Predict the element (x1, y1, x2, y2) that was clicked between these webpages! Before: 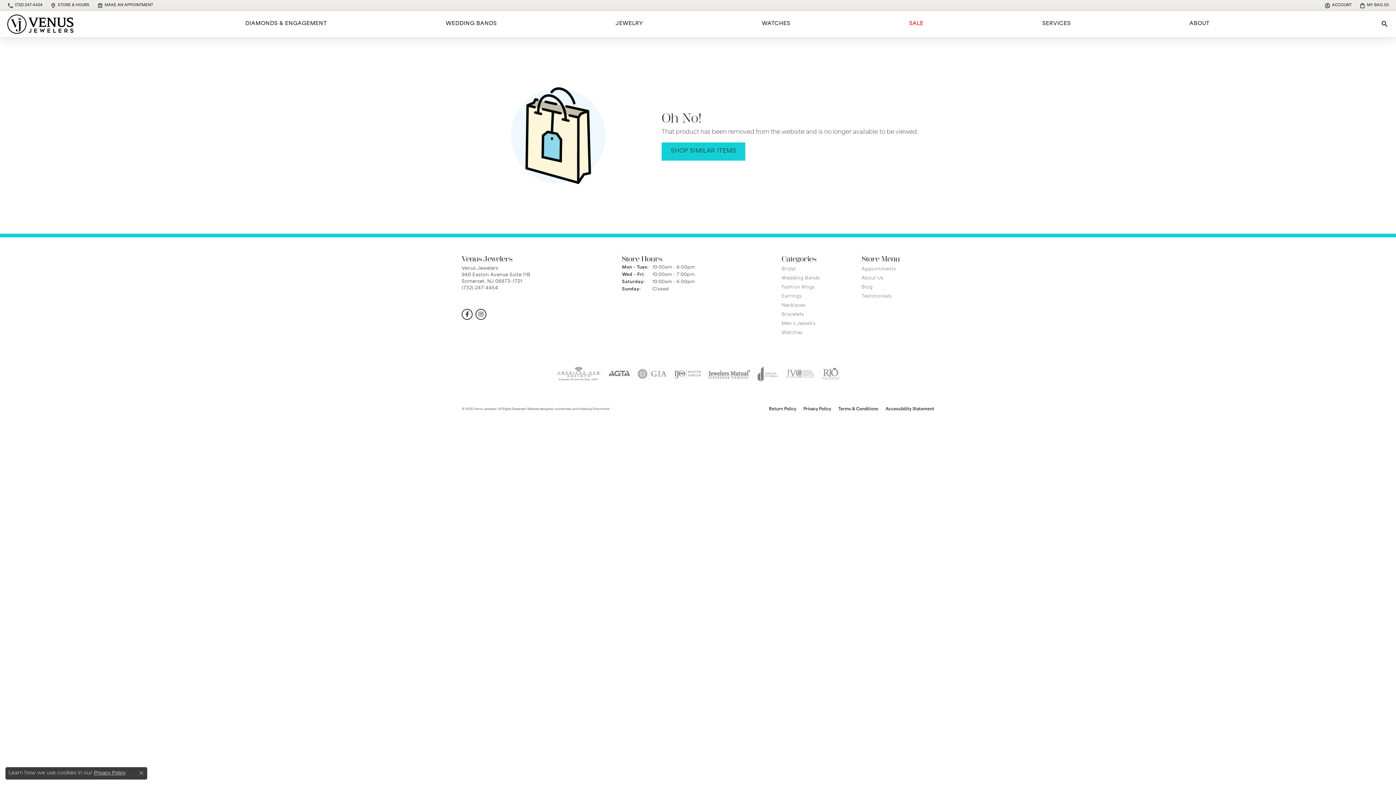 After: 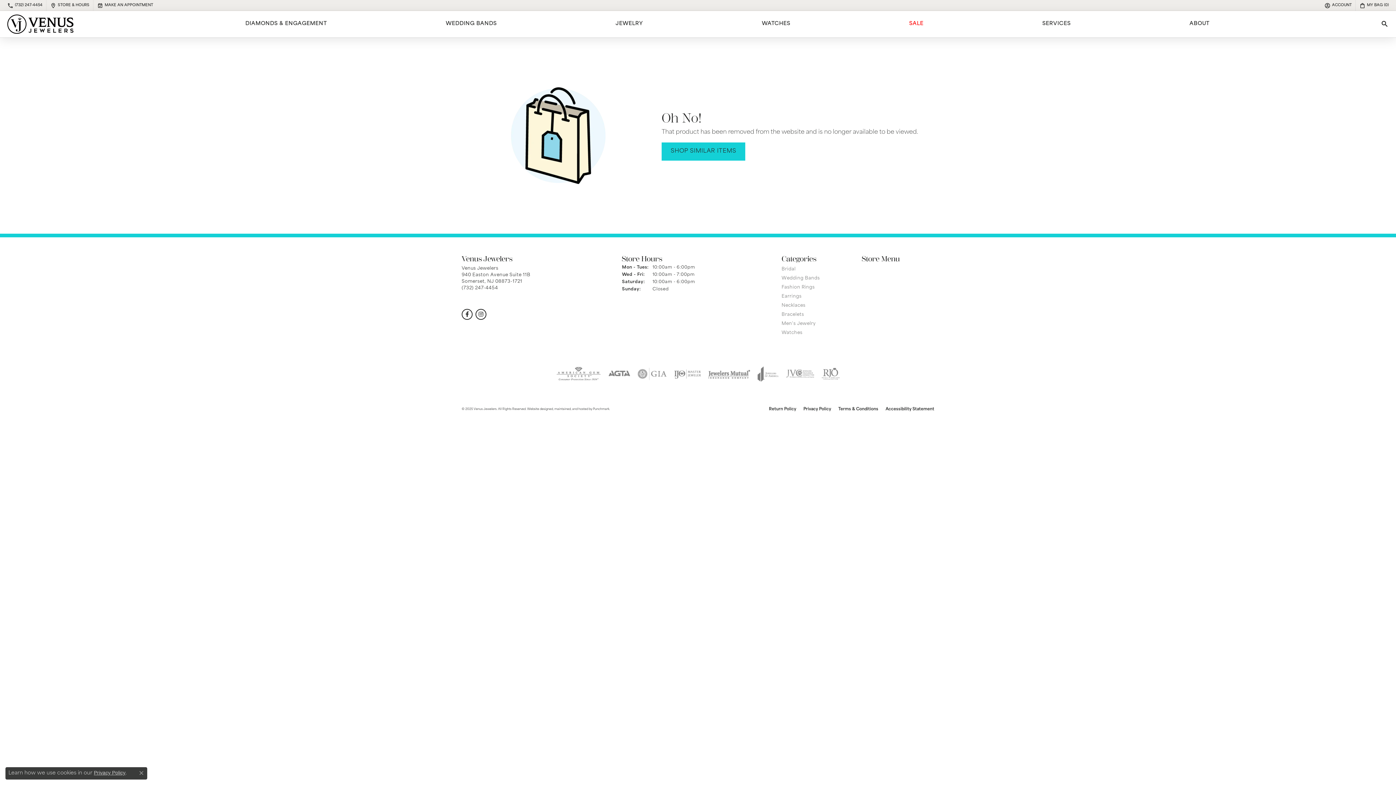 Action: label: Store Menu bbox: (861, 254, 934, 263)